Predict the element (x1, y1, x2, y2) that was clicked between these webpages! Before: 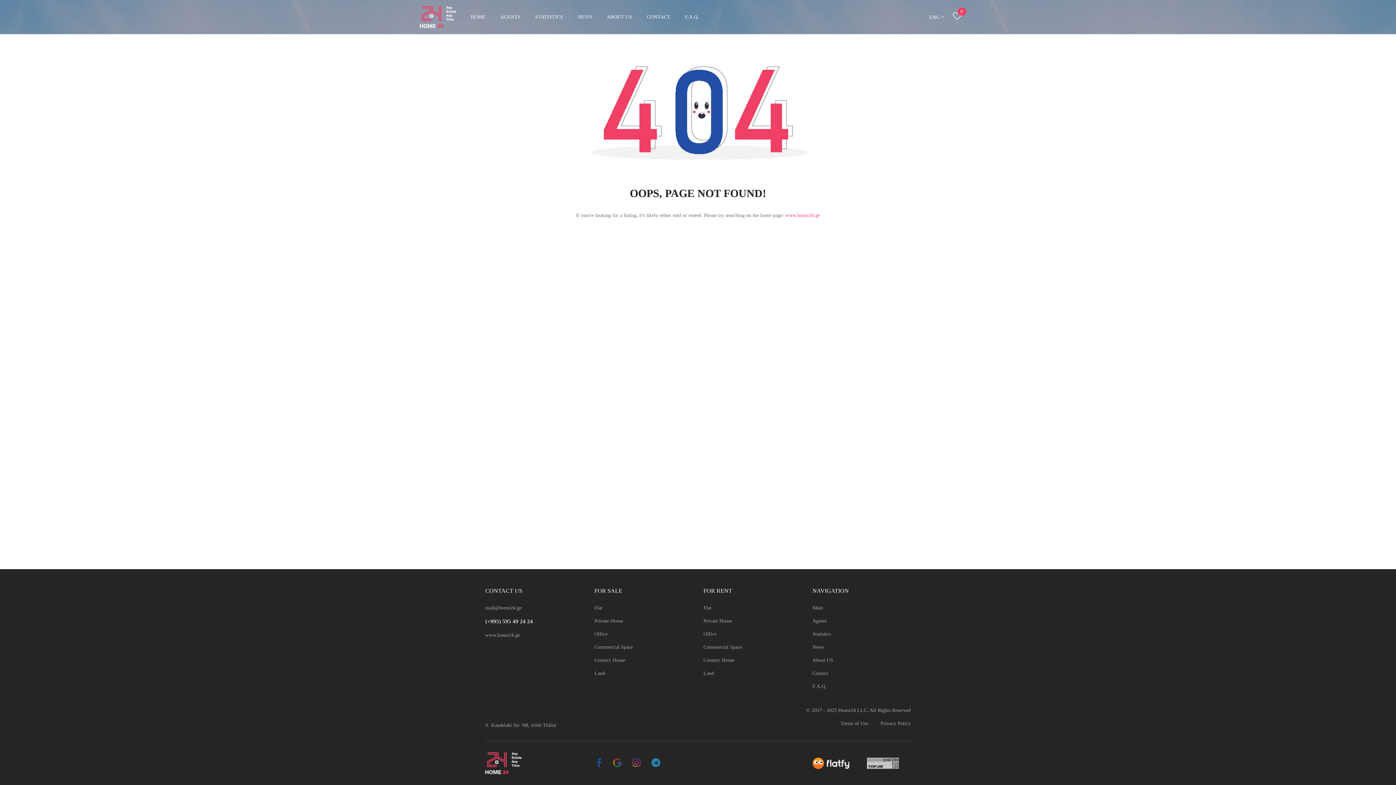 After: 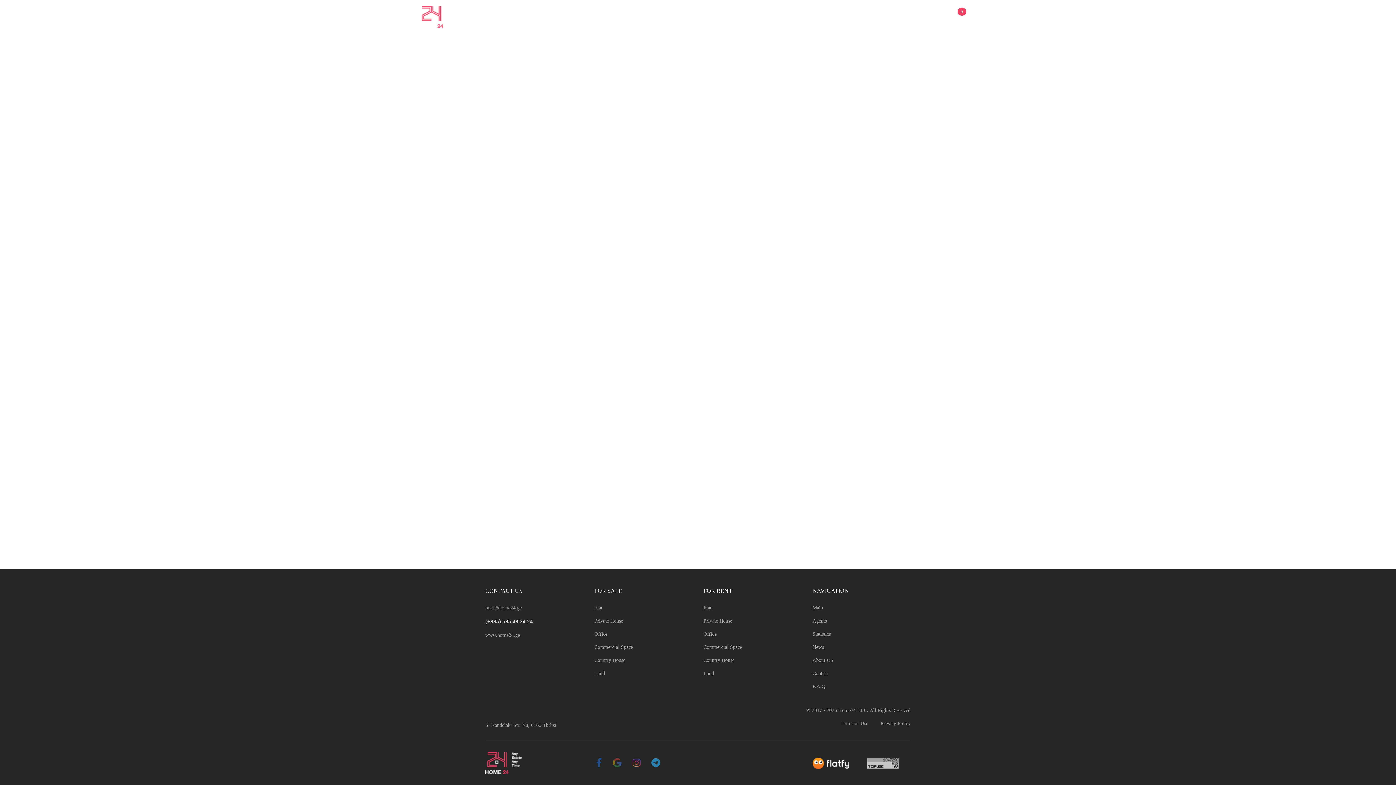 Action: bbox: (949, 8, 965, 25) label: 0